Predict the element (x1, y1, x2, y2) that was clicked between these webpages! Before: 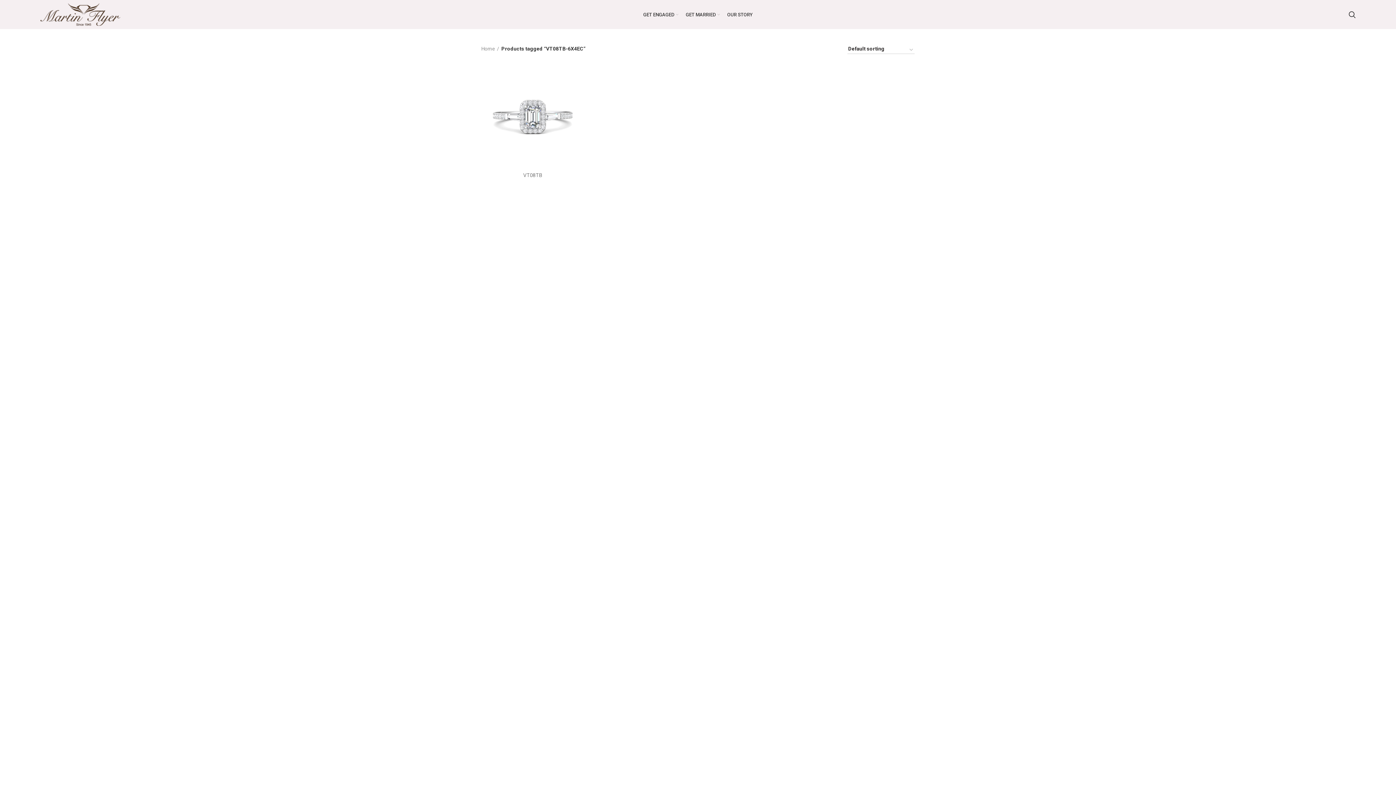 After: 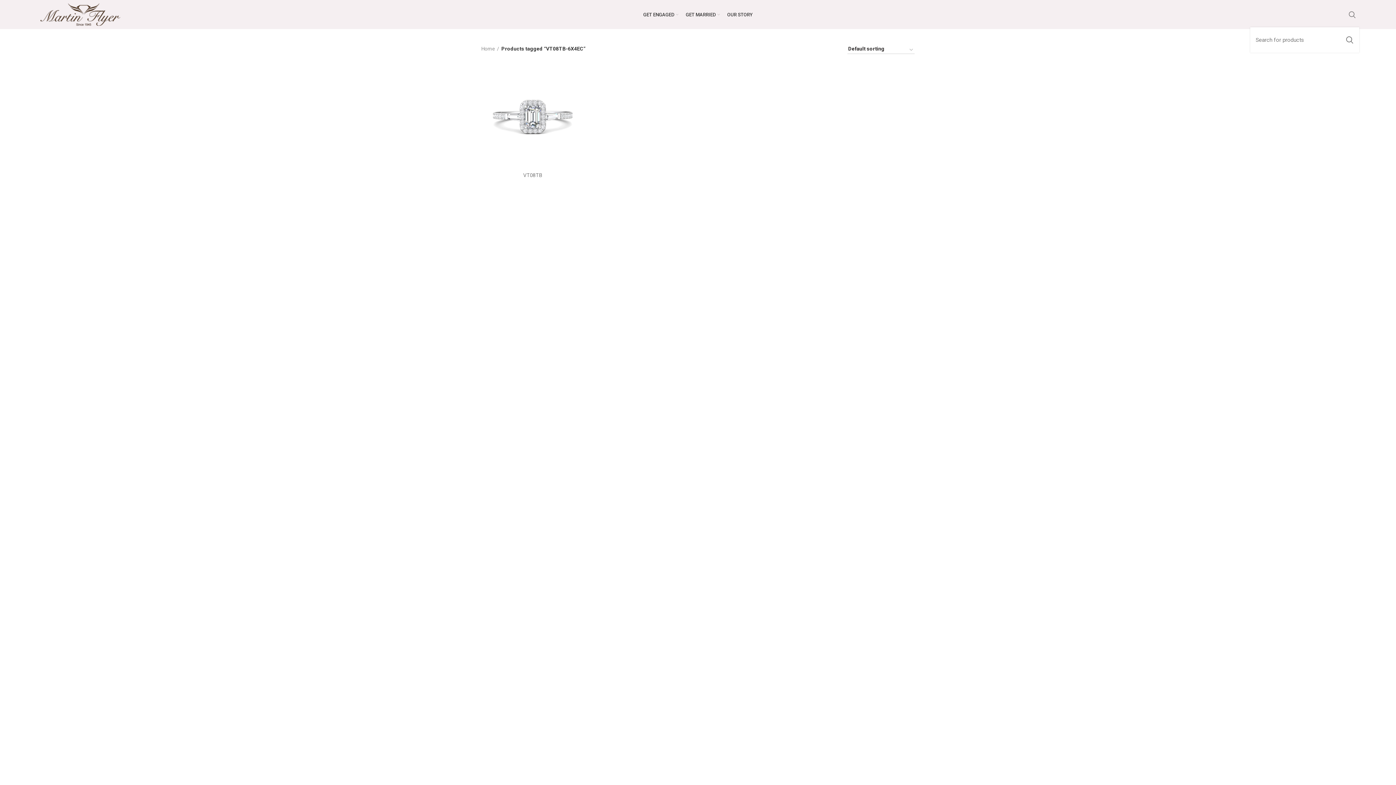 Action: bbox: (1345, 7, 1359, 21)